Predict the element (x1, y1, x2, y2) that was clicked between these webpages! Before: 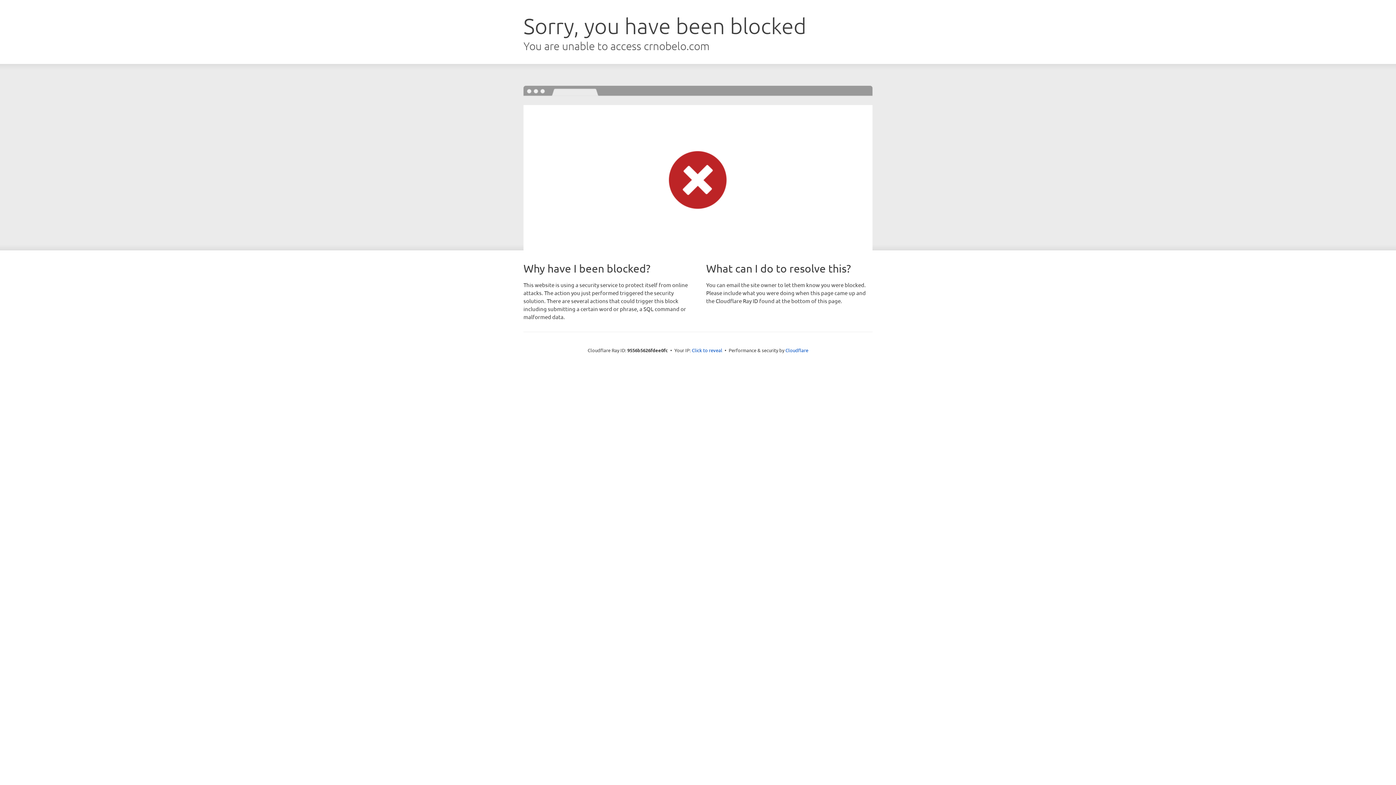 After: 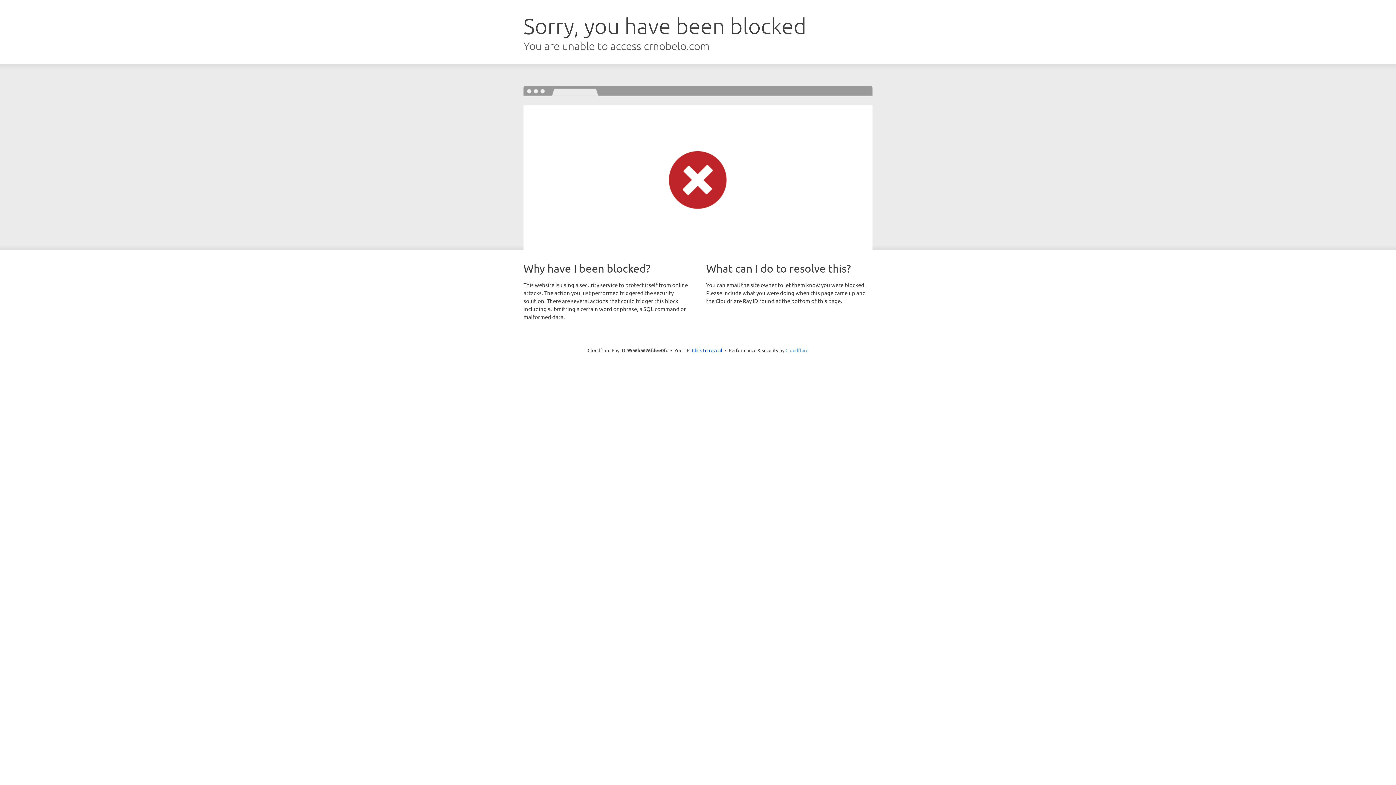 Action: bbox: (785, 347, 808, 353) label: Cloudflare